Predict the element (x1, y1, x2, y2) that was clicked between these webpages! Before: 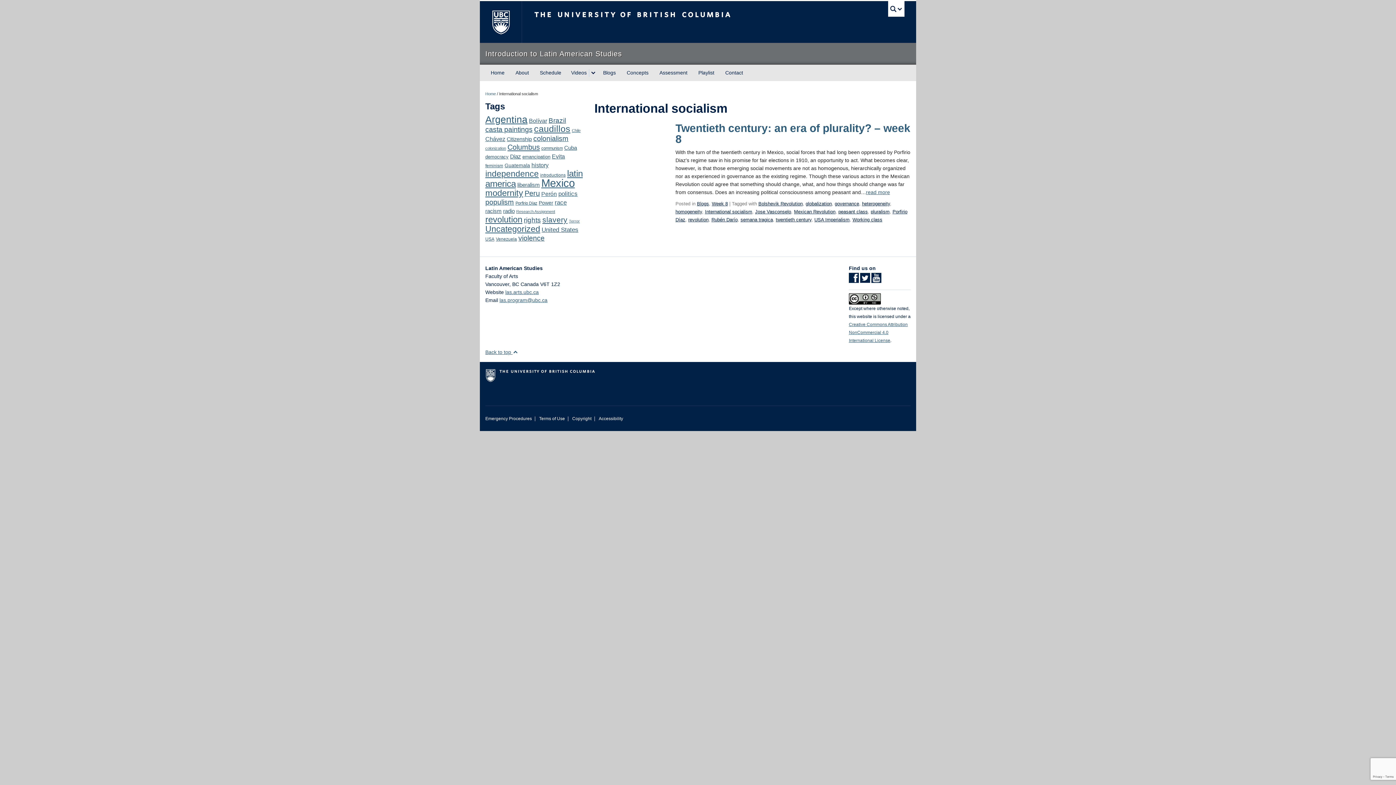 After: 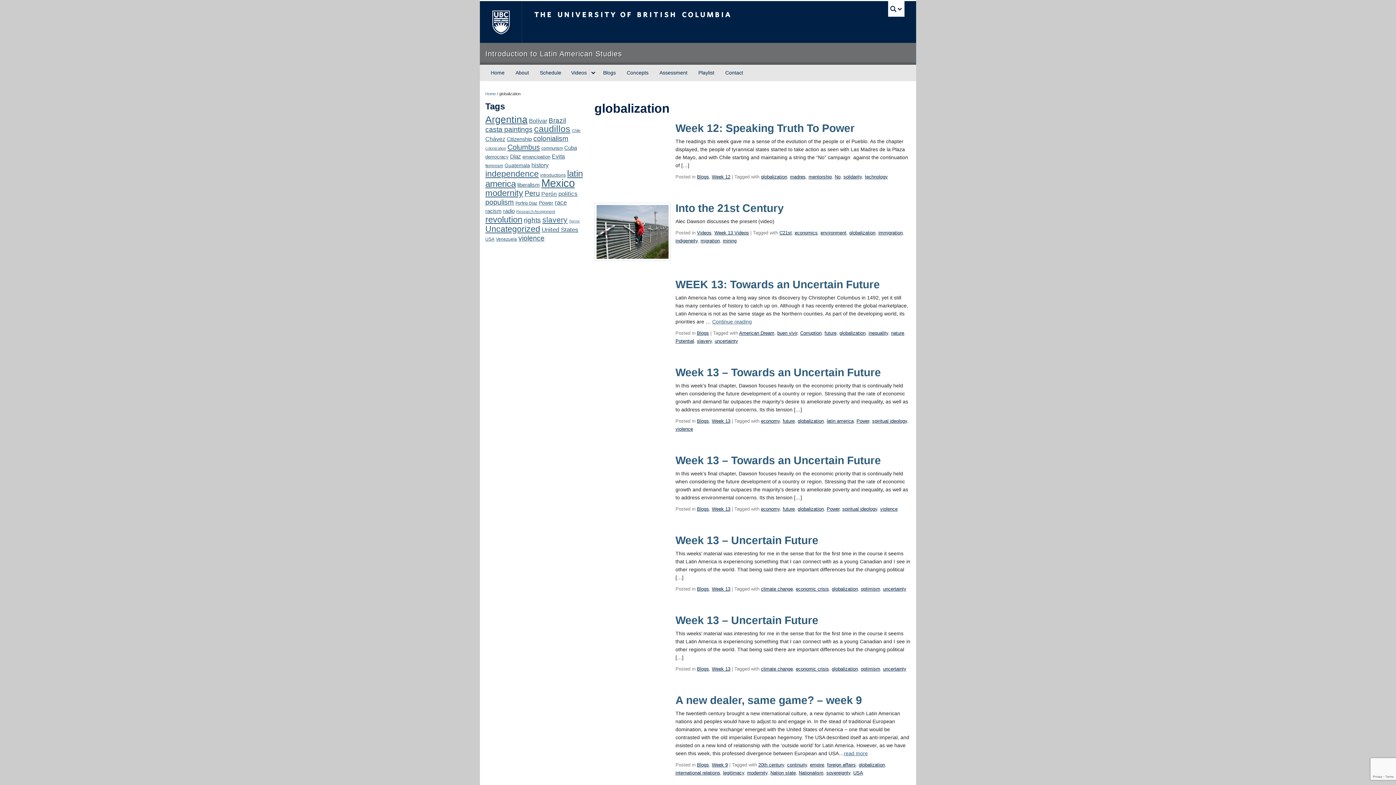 Action: label: globalization bbox: (805, 201, 832, 206)